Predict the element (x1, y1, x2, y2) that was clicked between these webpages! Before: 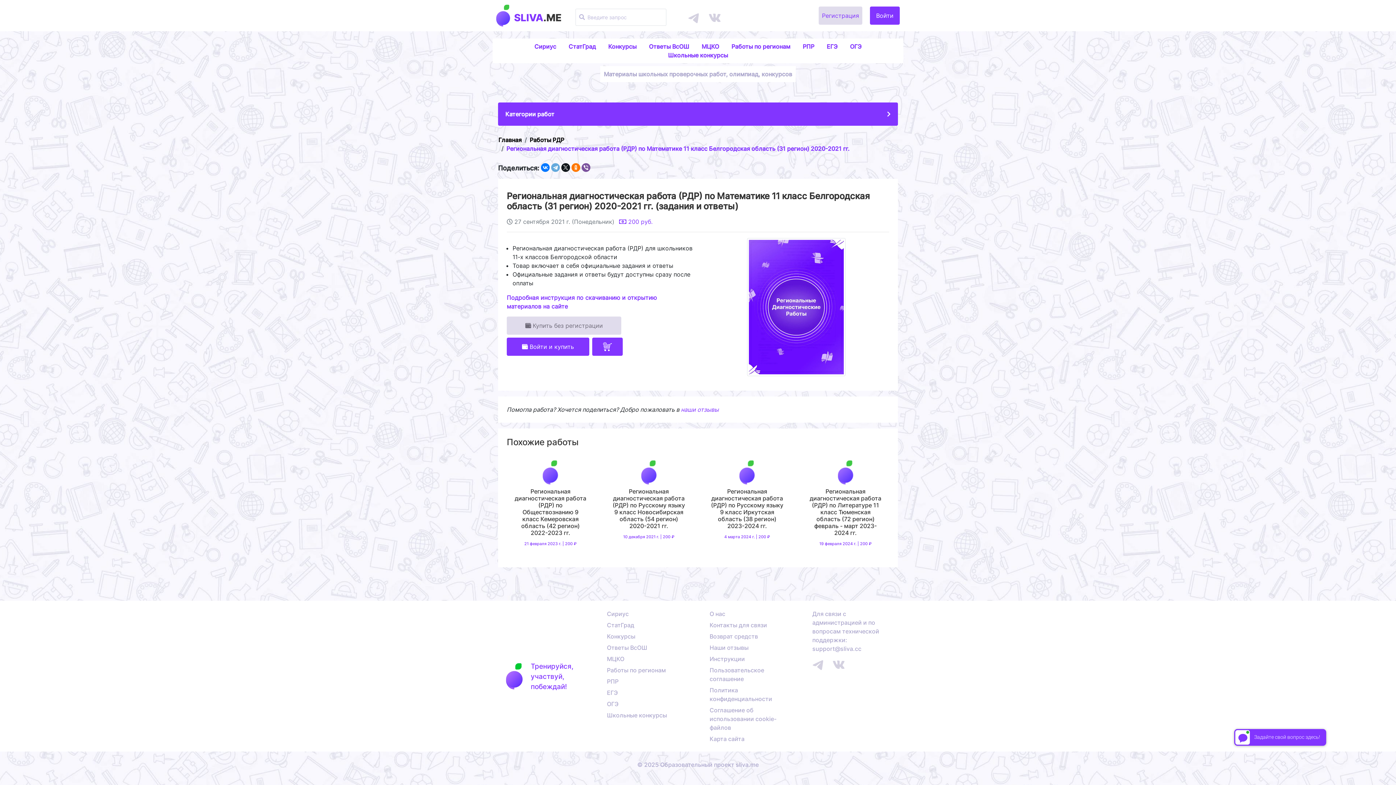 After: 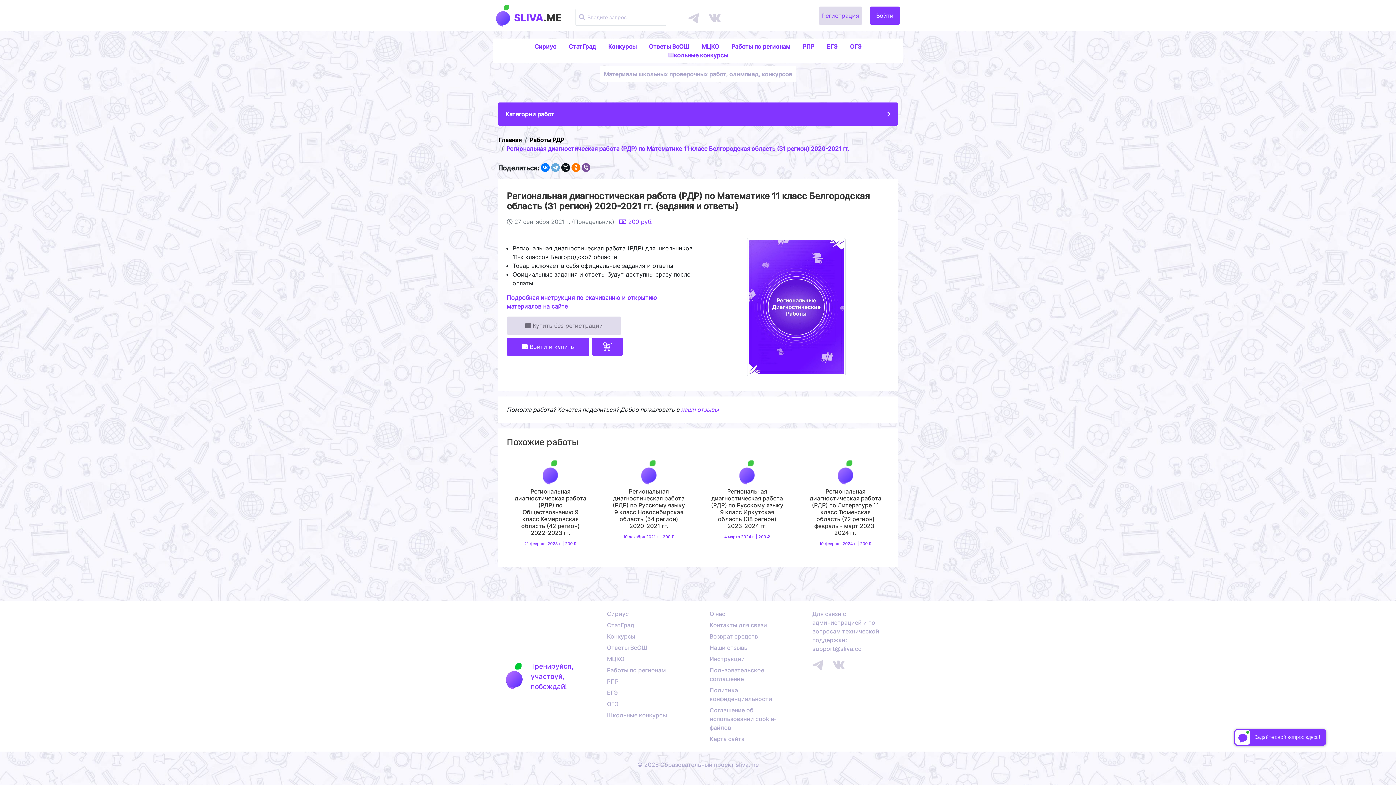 Action: bbox: (708, 11, 721, 18)